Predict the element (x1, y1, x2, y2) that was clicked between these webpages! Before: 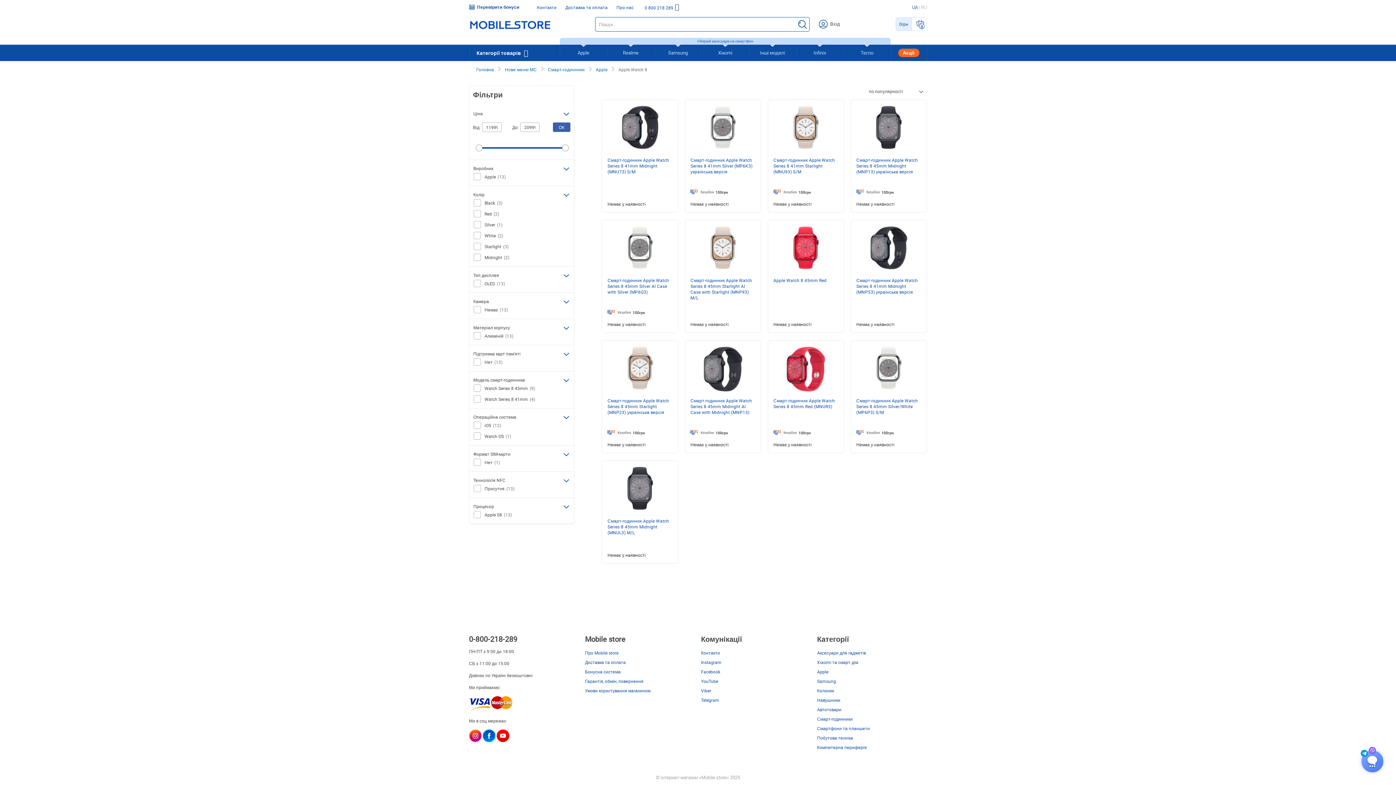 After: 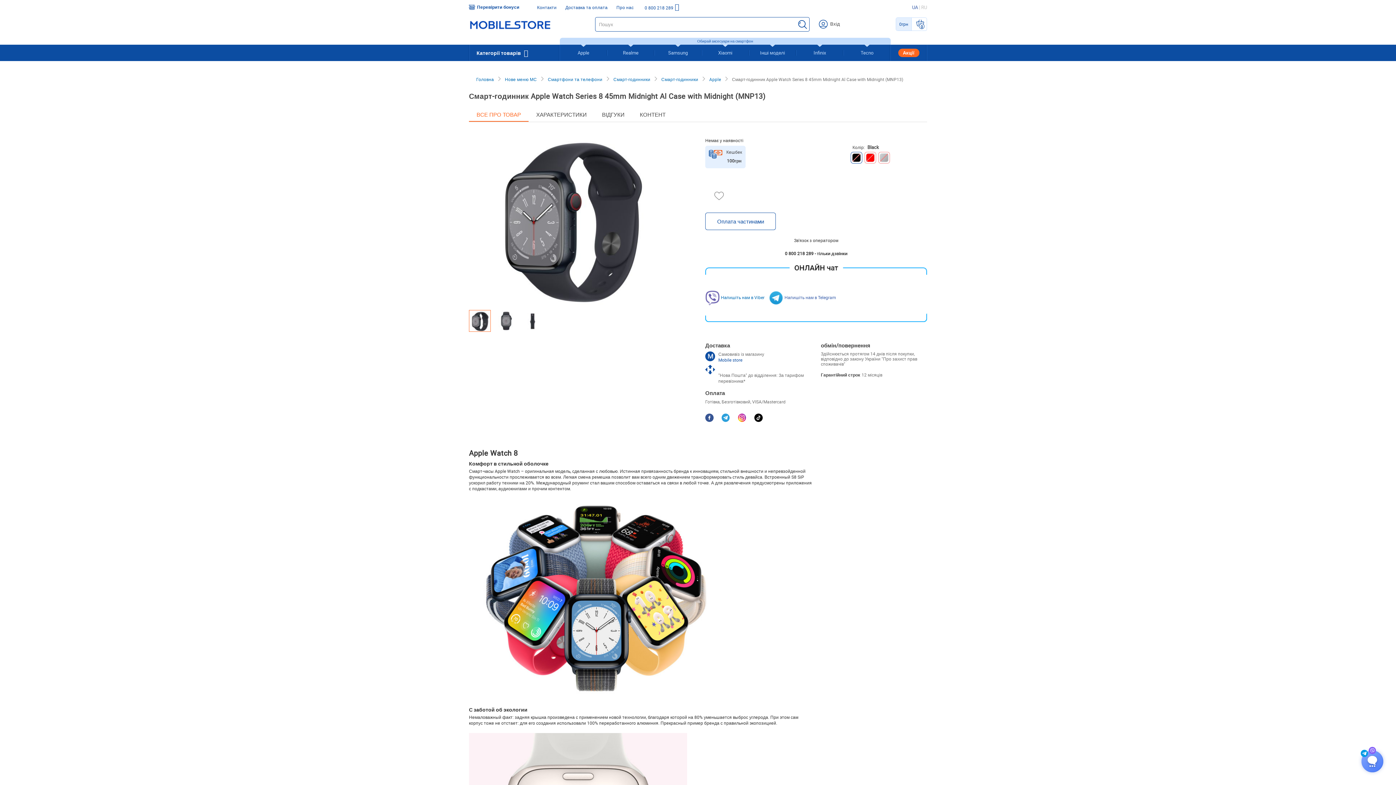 Action: label: Смарт-годинник Apple Watch Series 8 45mm Midnight Al Case with Midnight (MNP13) bbox: (690, 397, 752, 415)